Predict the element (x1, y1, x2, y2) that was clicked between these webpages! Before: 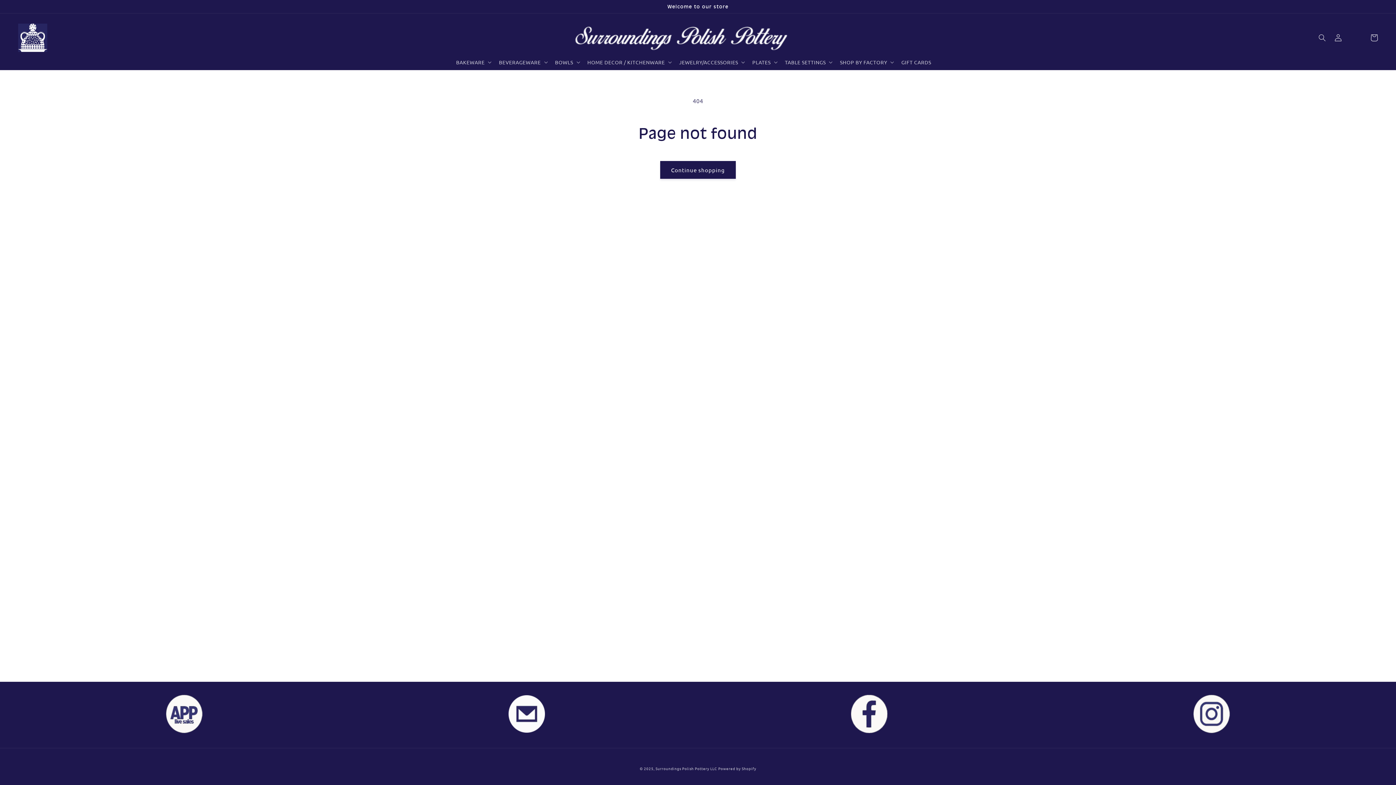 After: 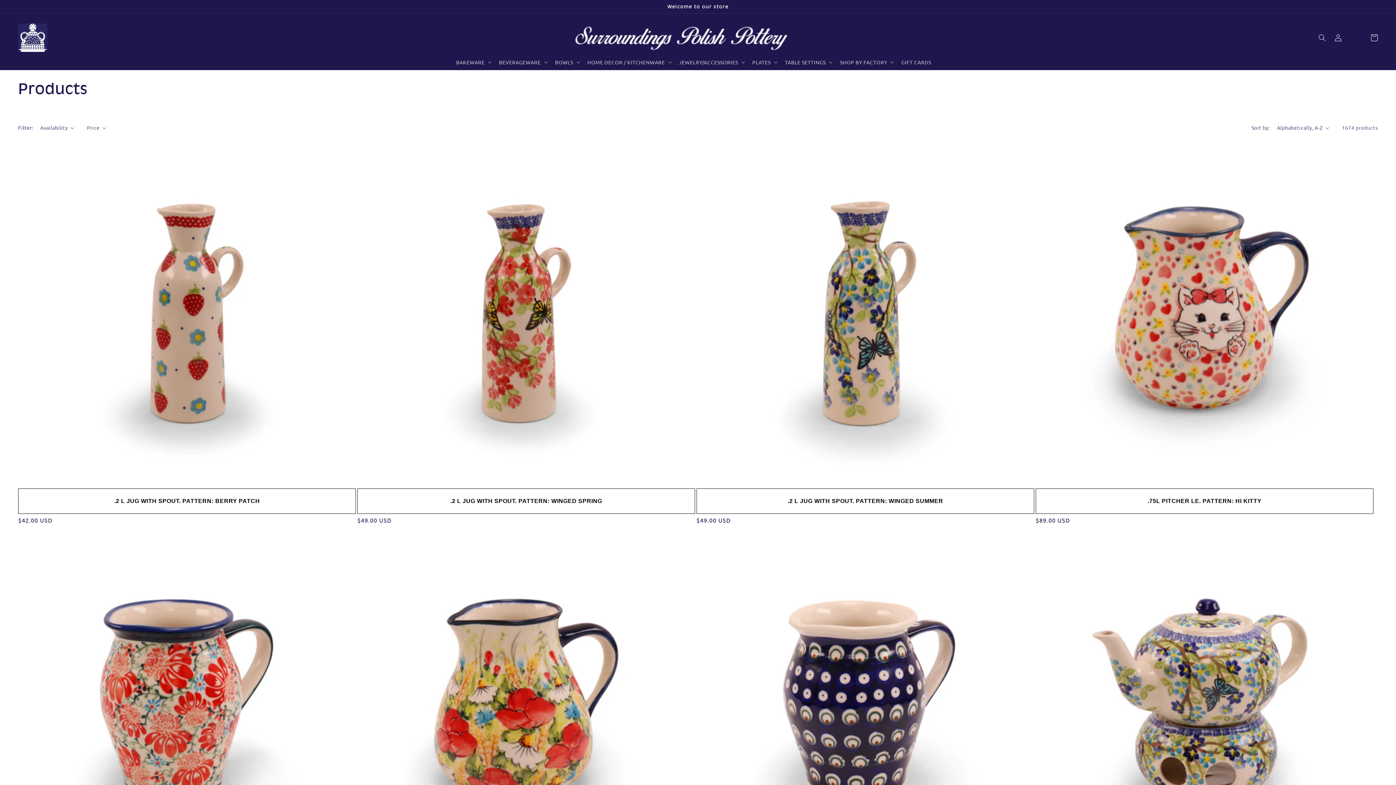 Action: label: Continue shopping bbox: (660, 161, 736, 178)